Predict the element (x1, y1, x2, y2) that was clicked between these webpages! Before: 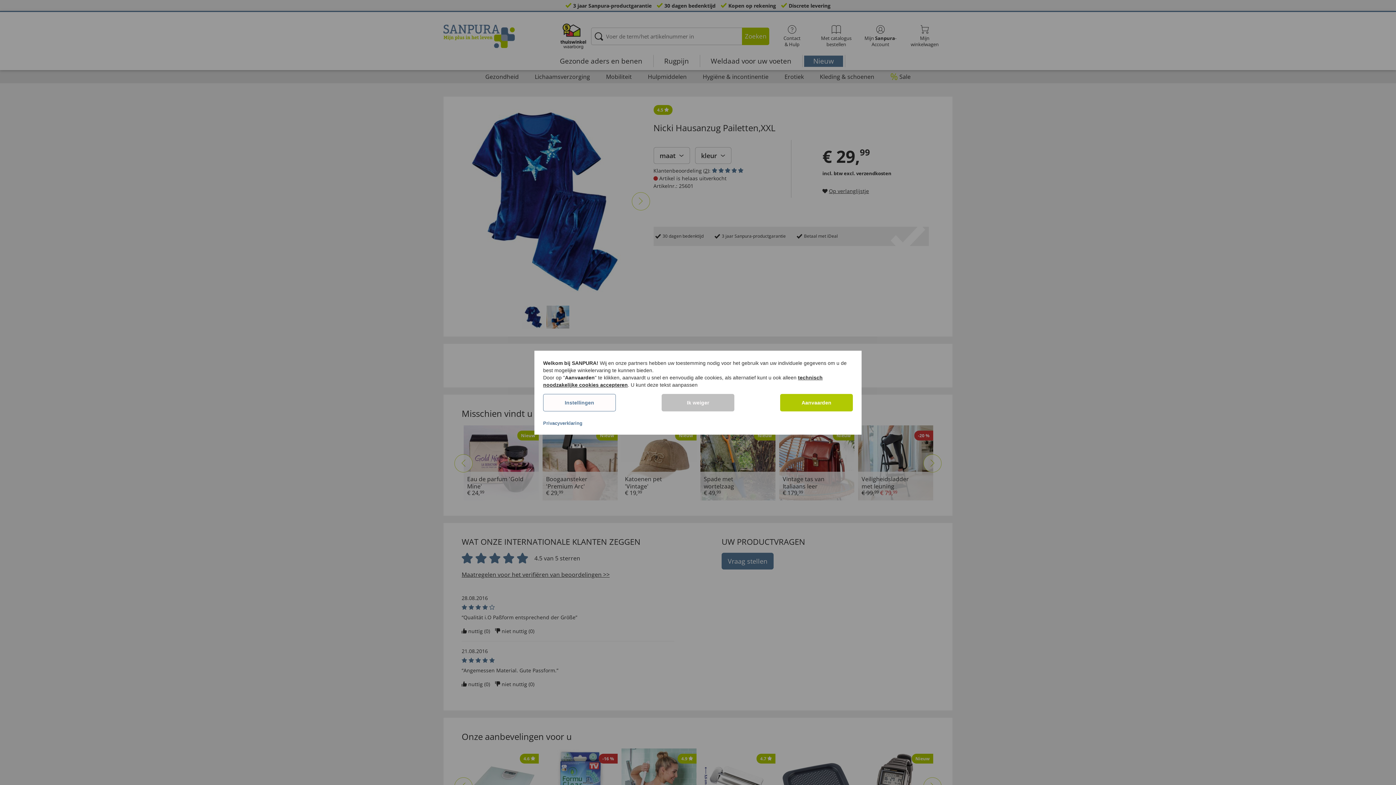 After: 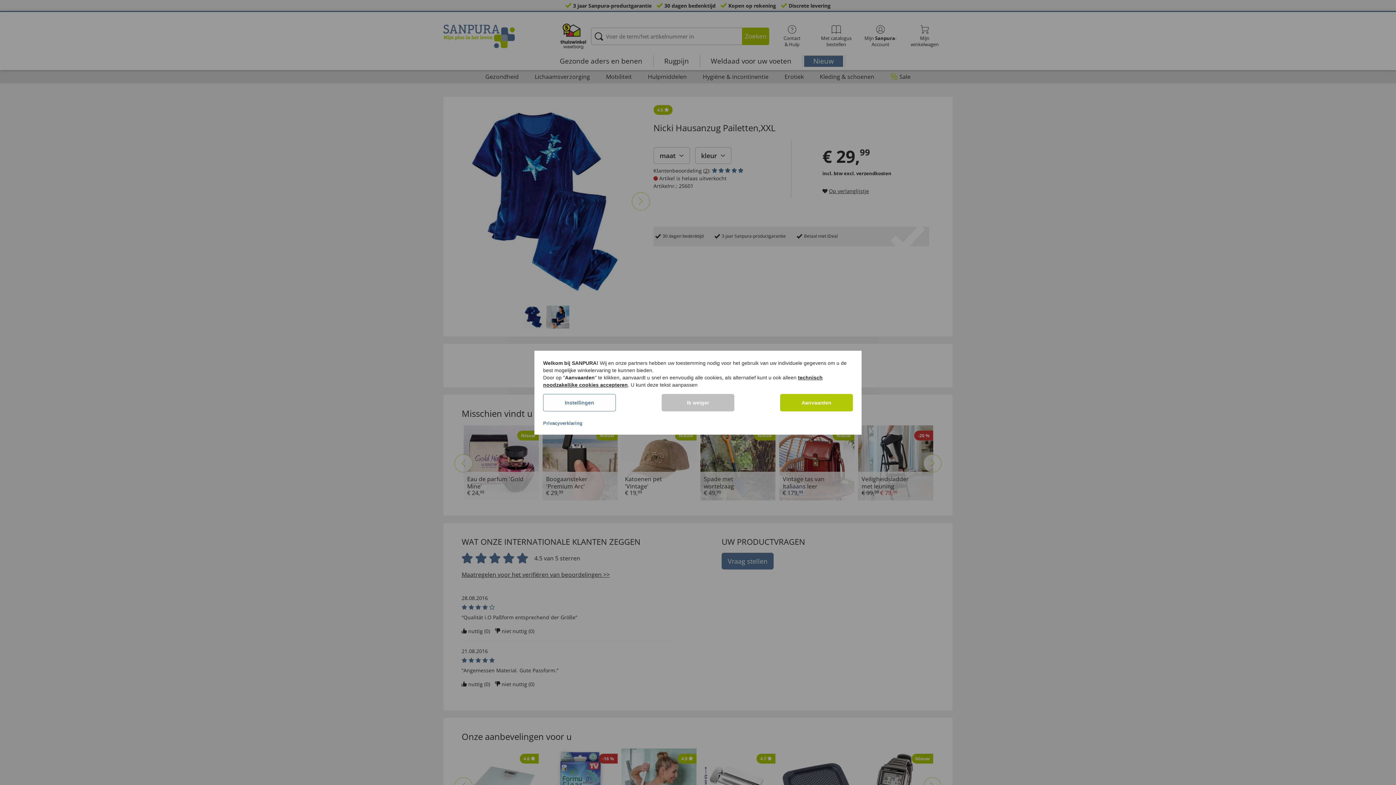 Action: bbox: (543, 420, 582, 426) label: Privacyverklaring